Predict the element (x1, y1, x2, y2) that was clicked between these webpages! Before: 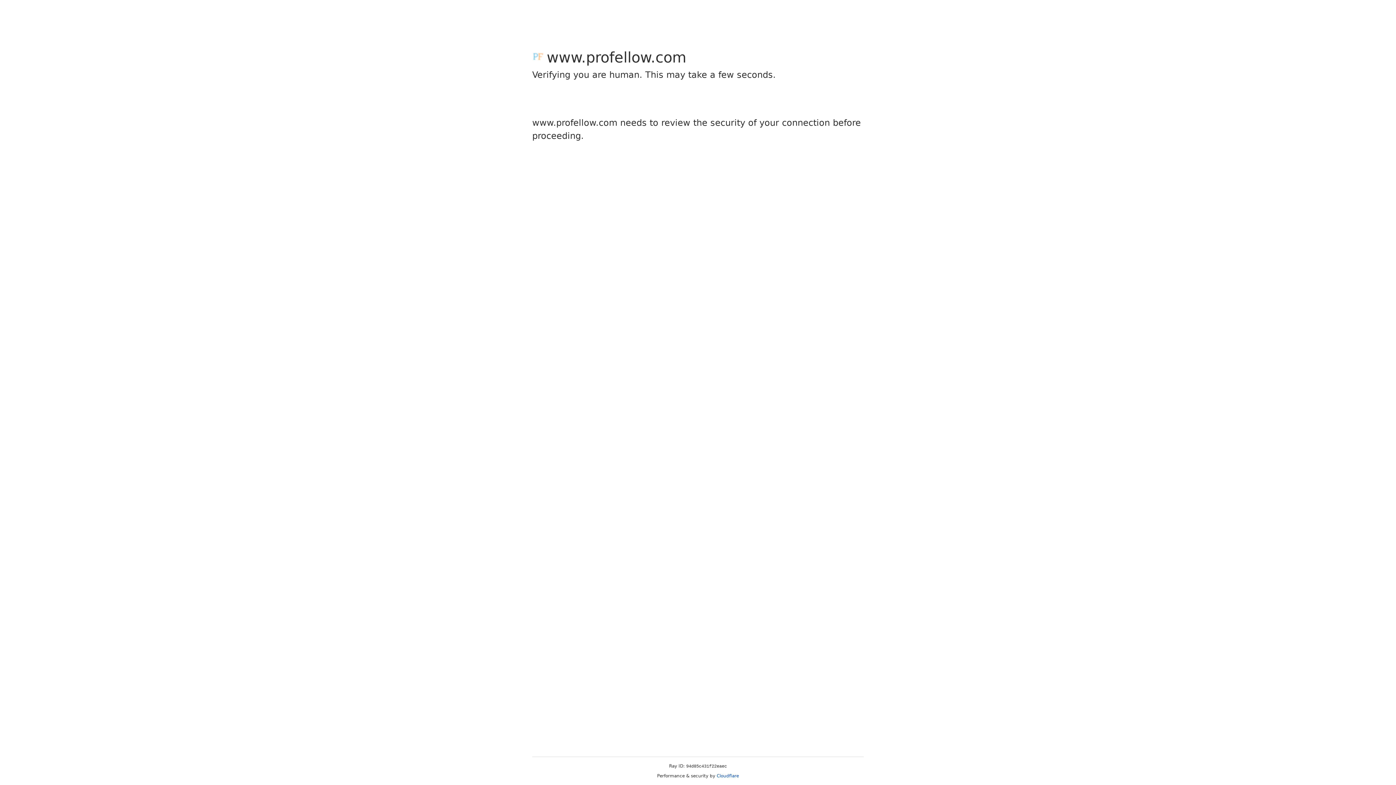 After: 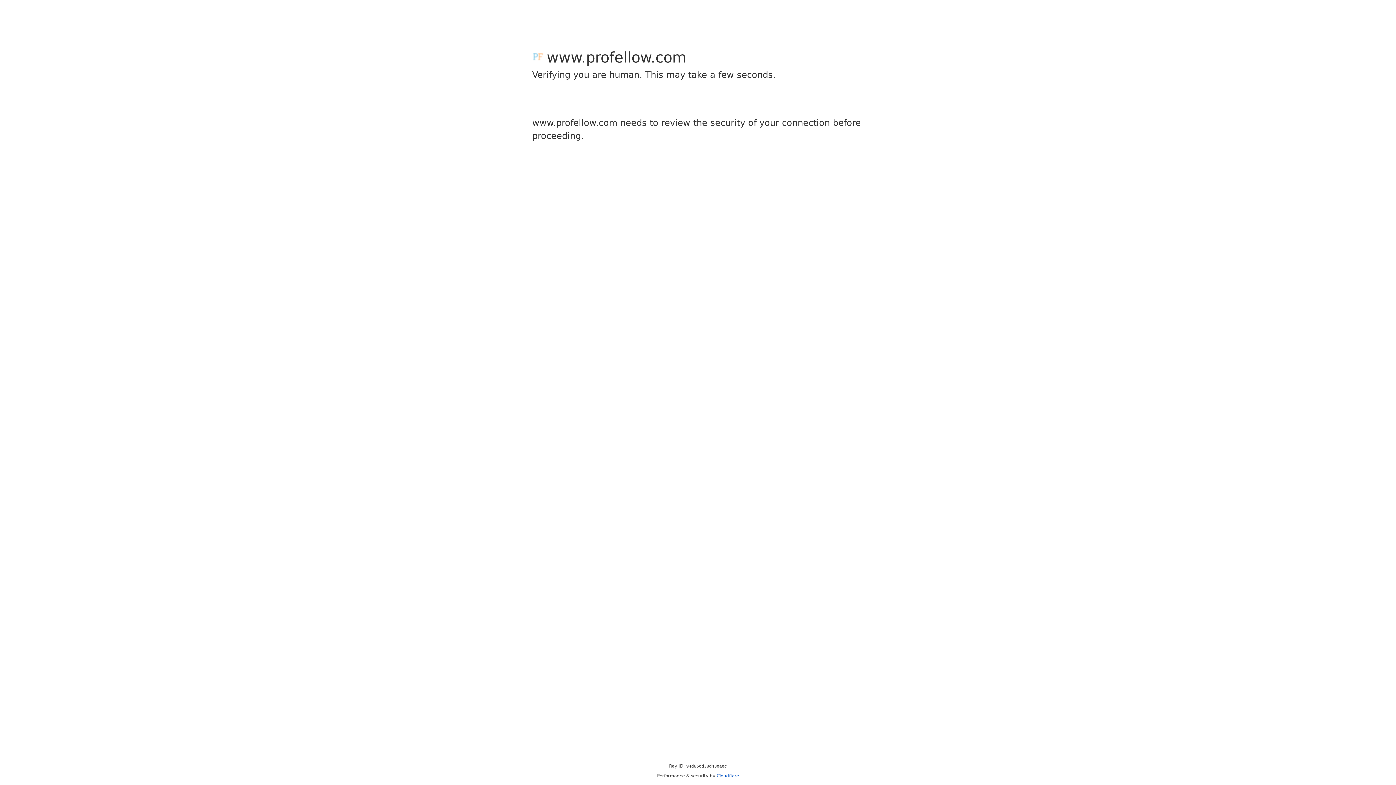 Action: label: Cloudflare bbox: (716, 773, 739, 778)